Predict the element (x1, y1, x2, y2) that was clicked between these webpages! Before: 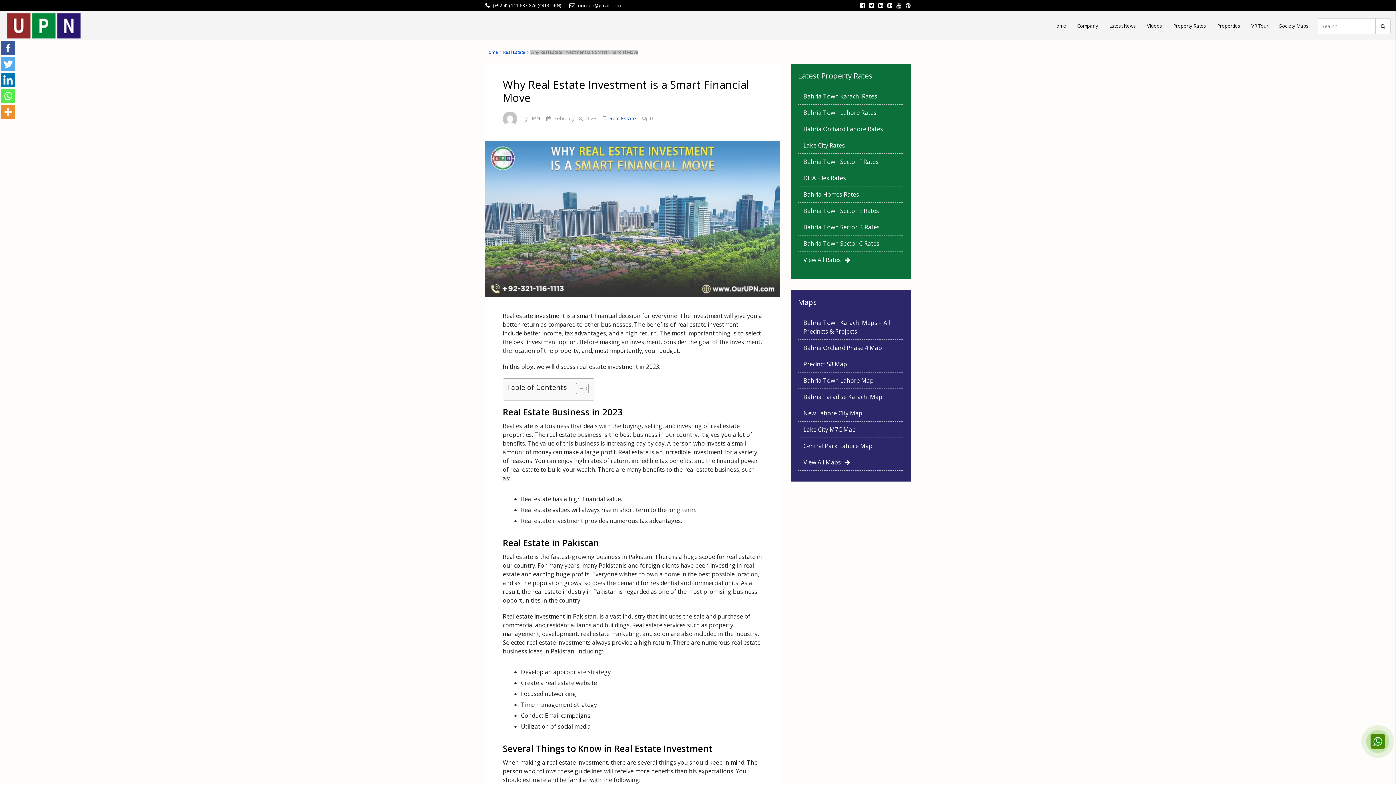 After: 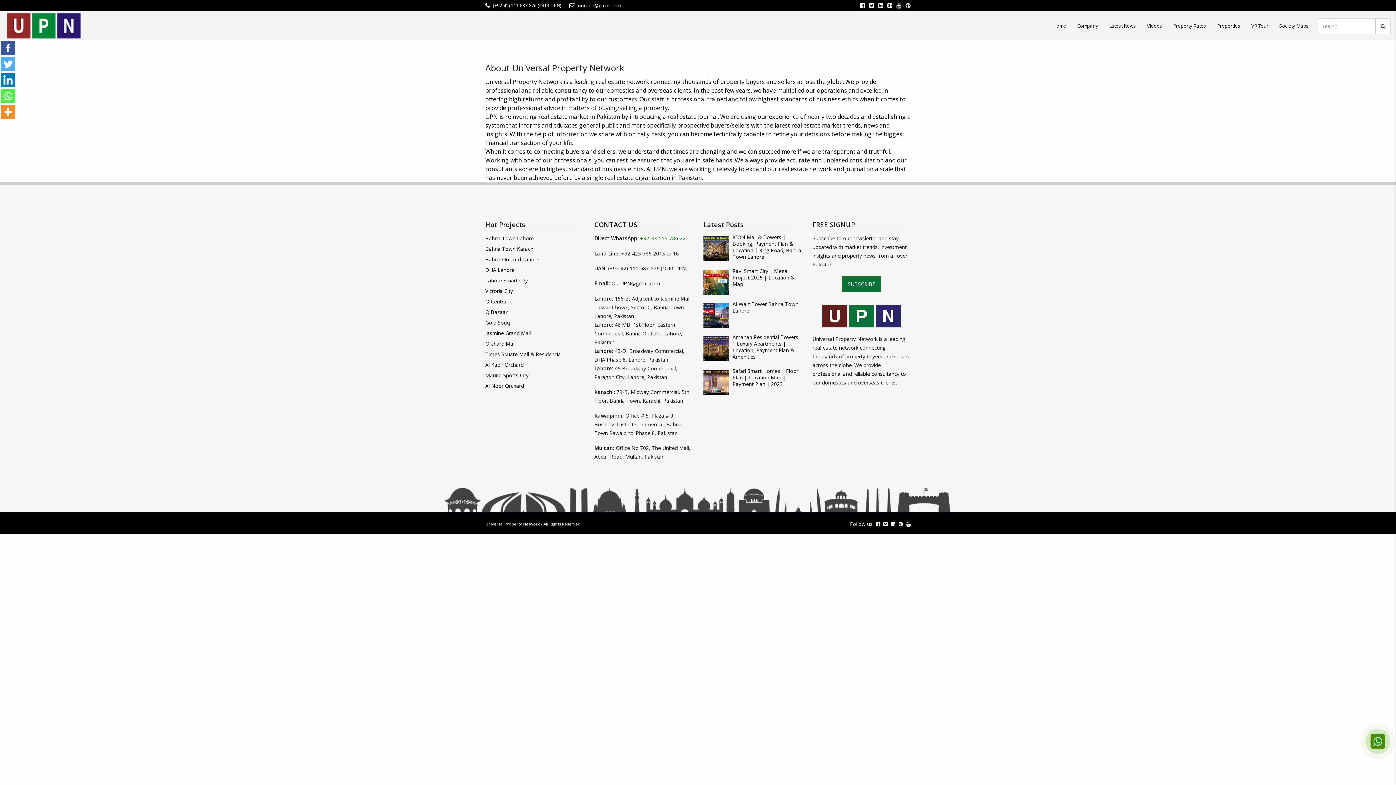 Action: bbox: (1072, 14, 1104, 36) label: Company